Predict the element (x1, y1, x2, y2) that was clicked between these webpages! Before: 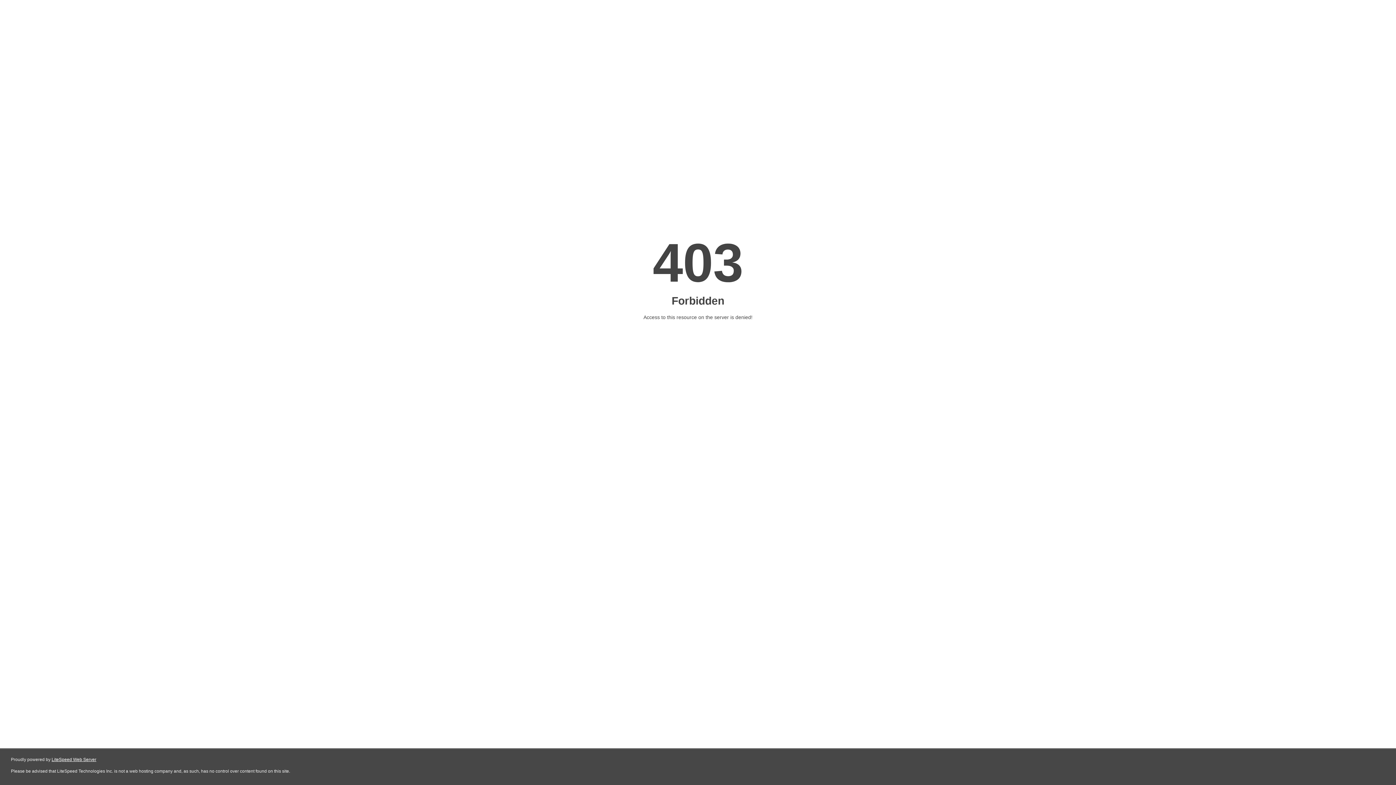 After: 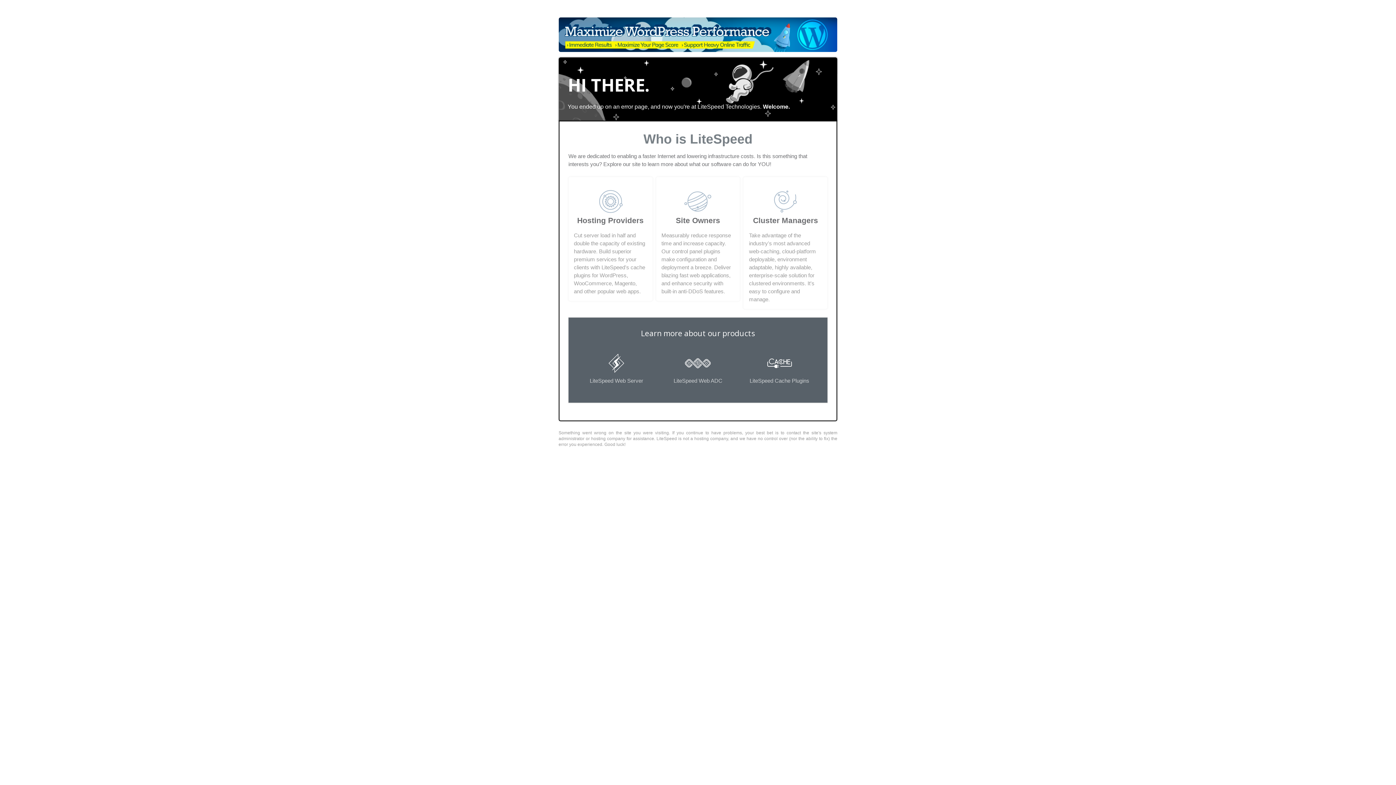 Action: bbox: (51, 757, 96, 762) label: LiteSpeed Web Server